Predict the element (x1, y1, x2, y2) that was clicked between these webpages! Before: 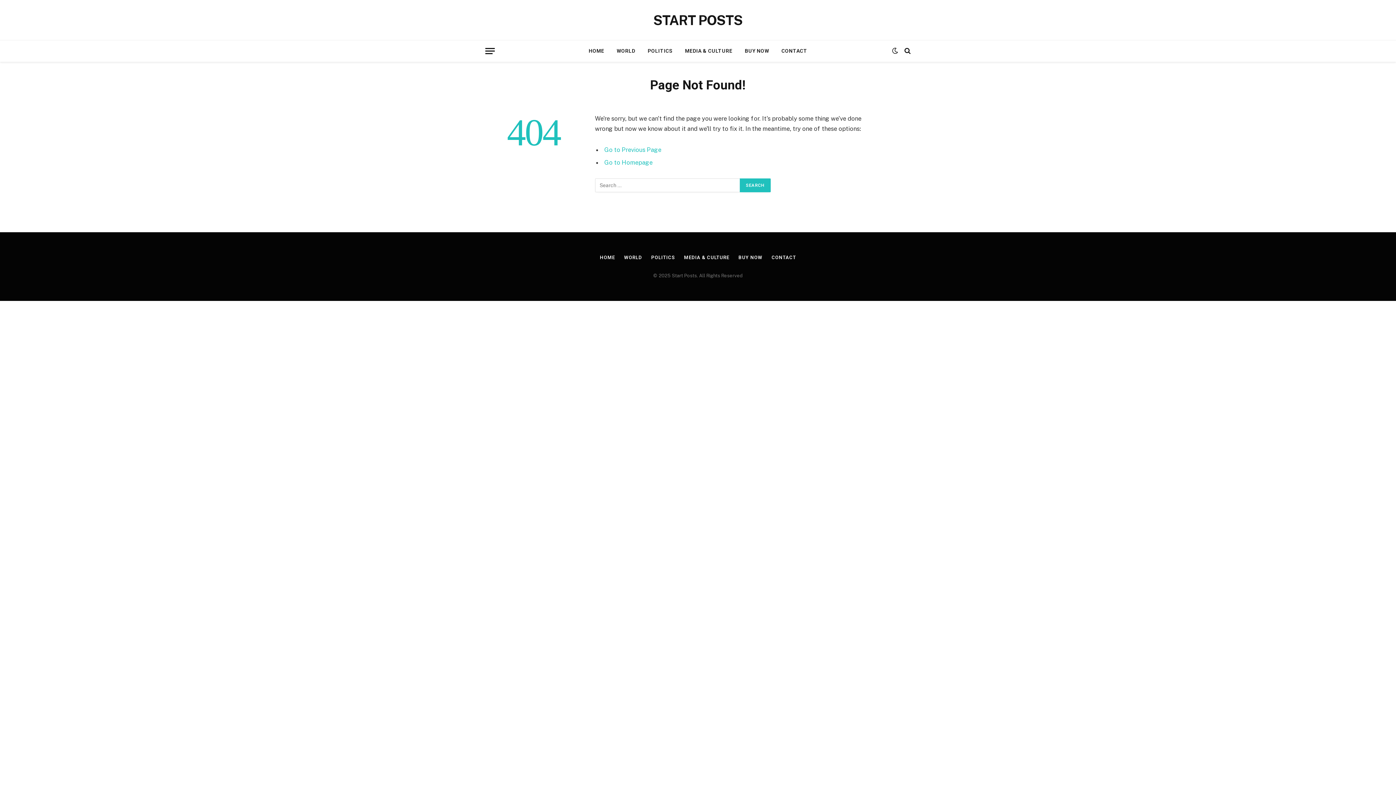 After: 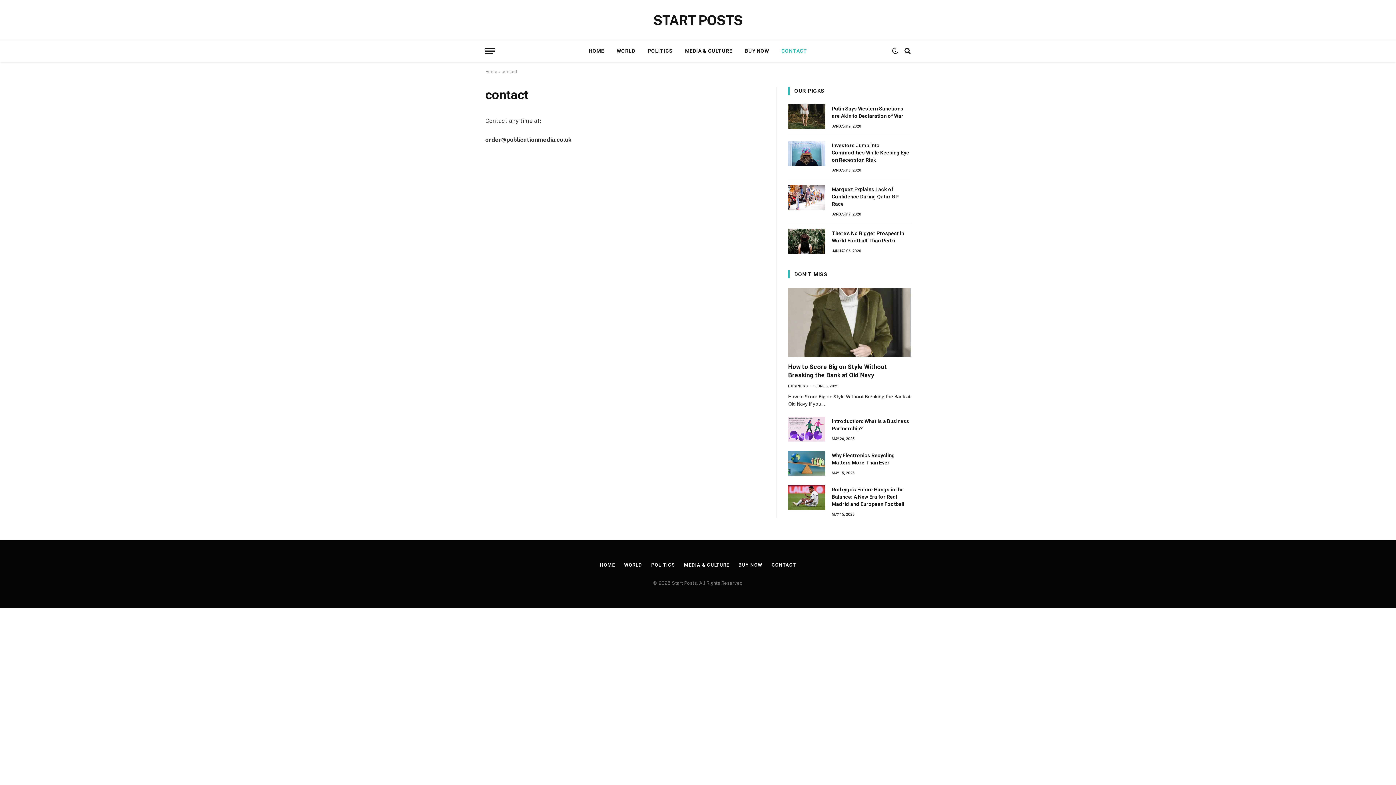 Action: bbox: (771, 254, 796, 260) label: CONTACT